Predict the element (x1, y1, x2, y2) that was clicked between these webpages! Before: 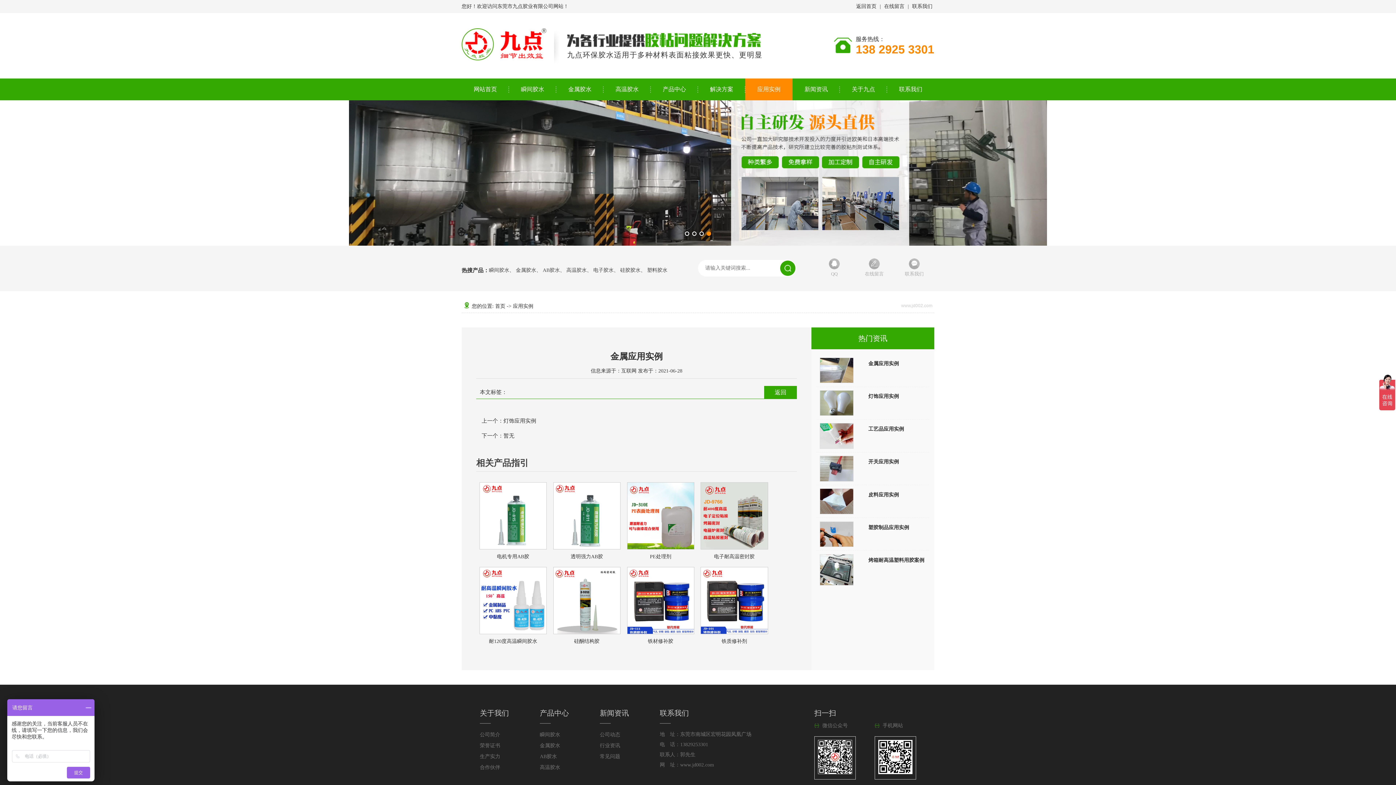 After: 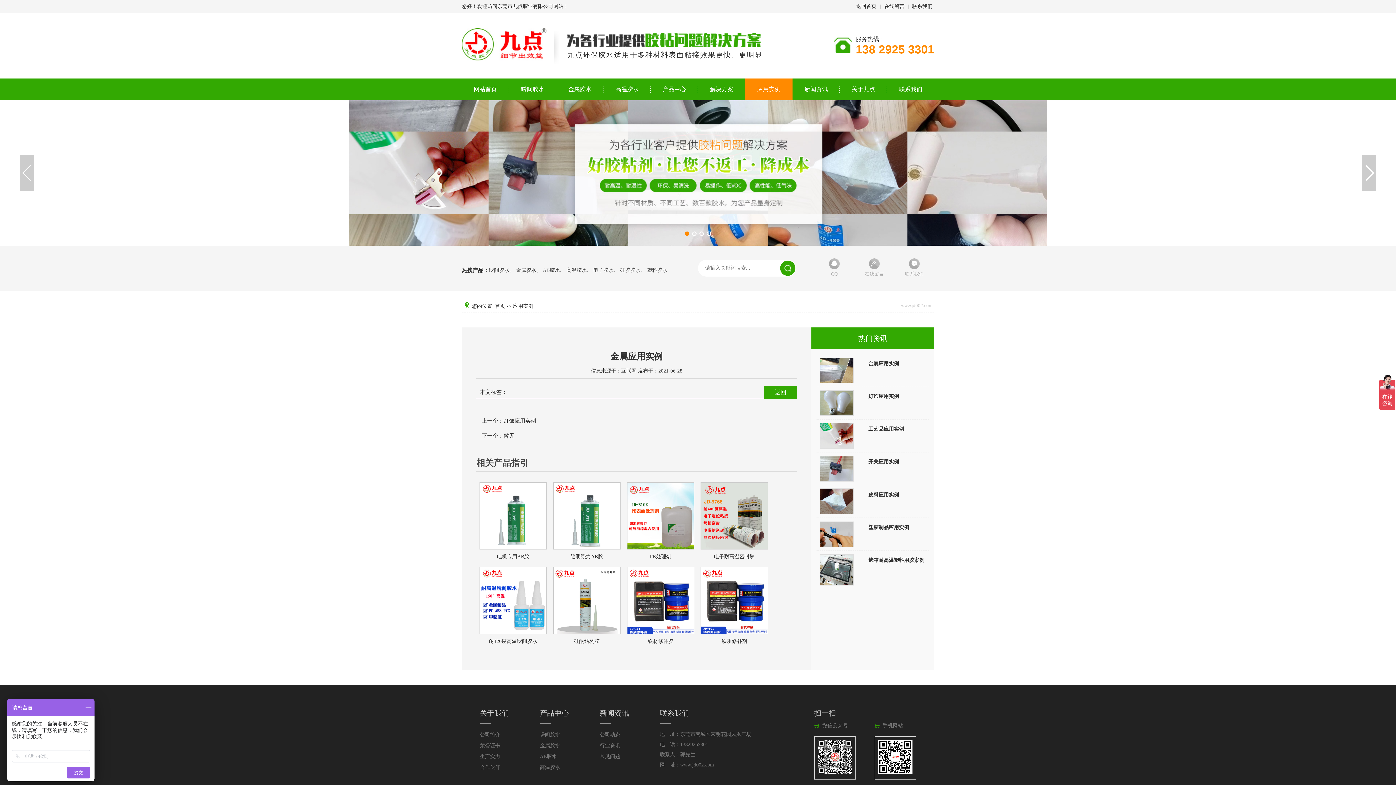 Action: label: Go to slide 1 bbox: (685, 231, 689, 236)